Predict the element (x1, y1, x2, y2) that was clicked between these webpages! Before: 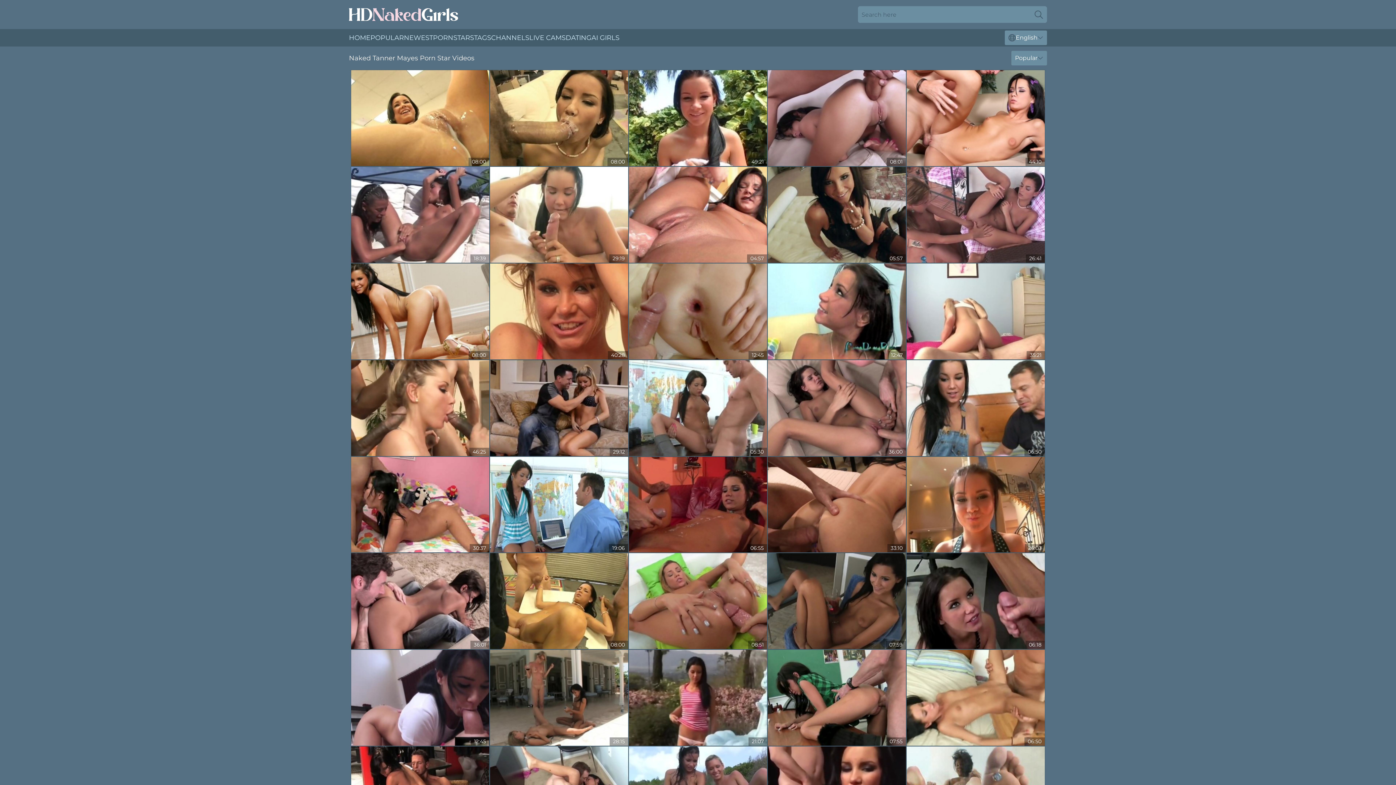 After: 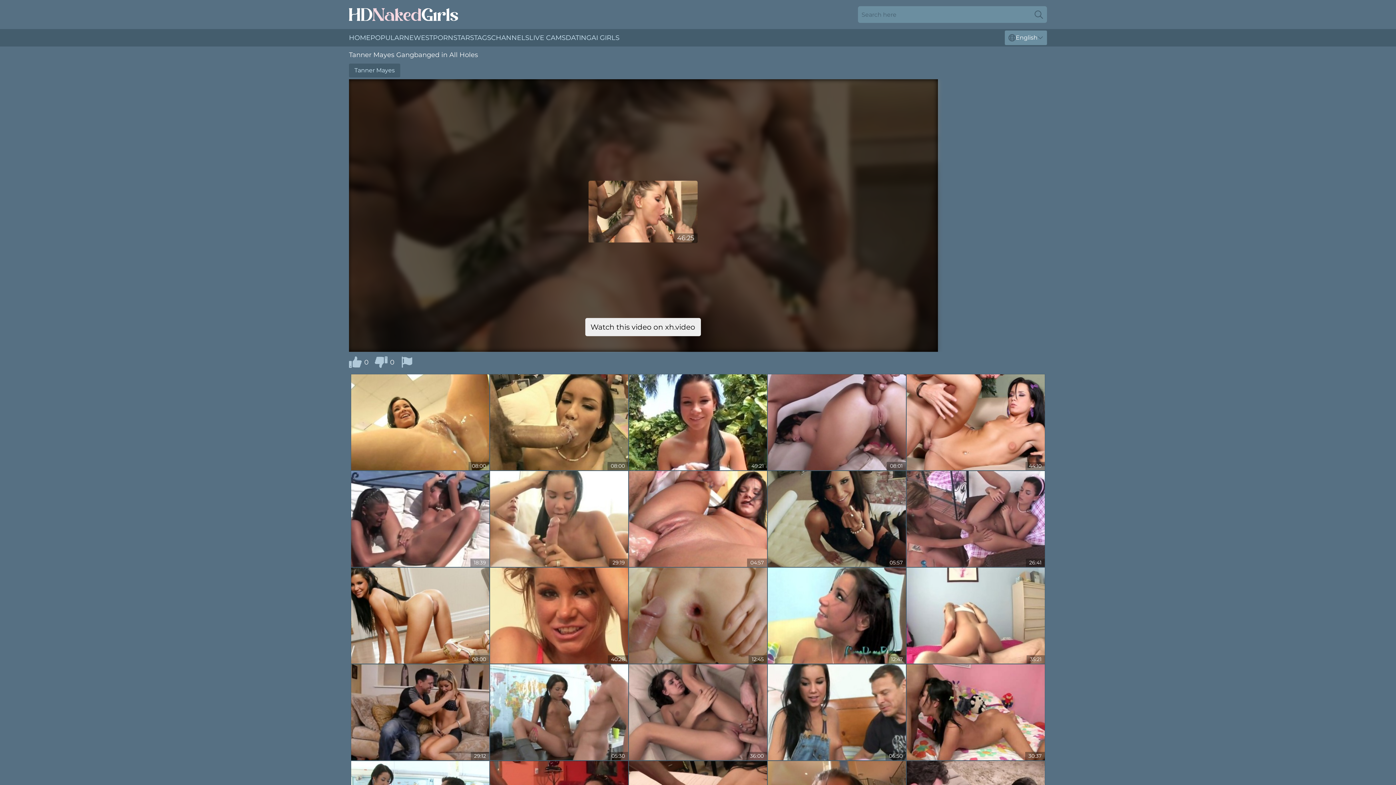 Action: bbox: (351, 360, 489, 456)